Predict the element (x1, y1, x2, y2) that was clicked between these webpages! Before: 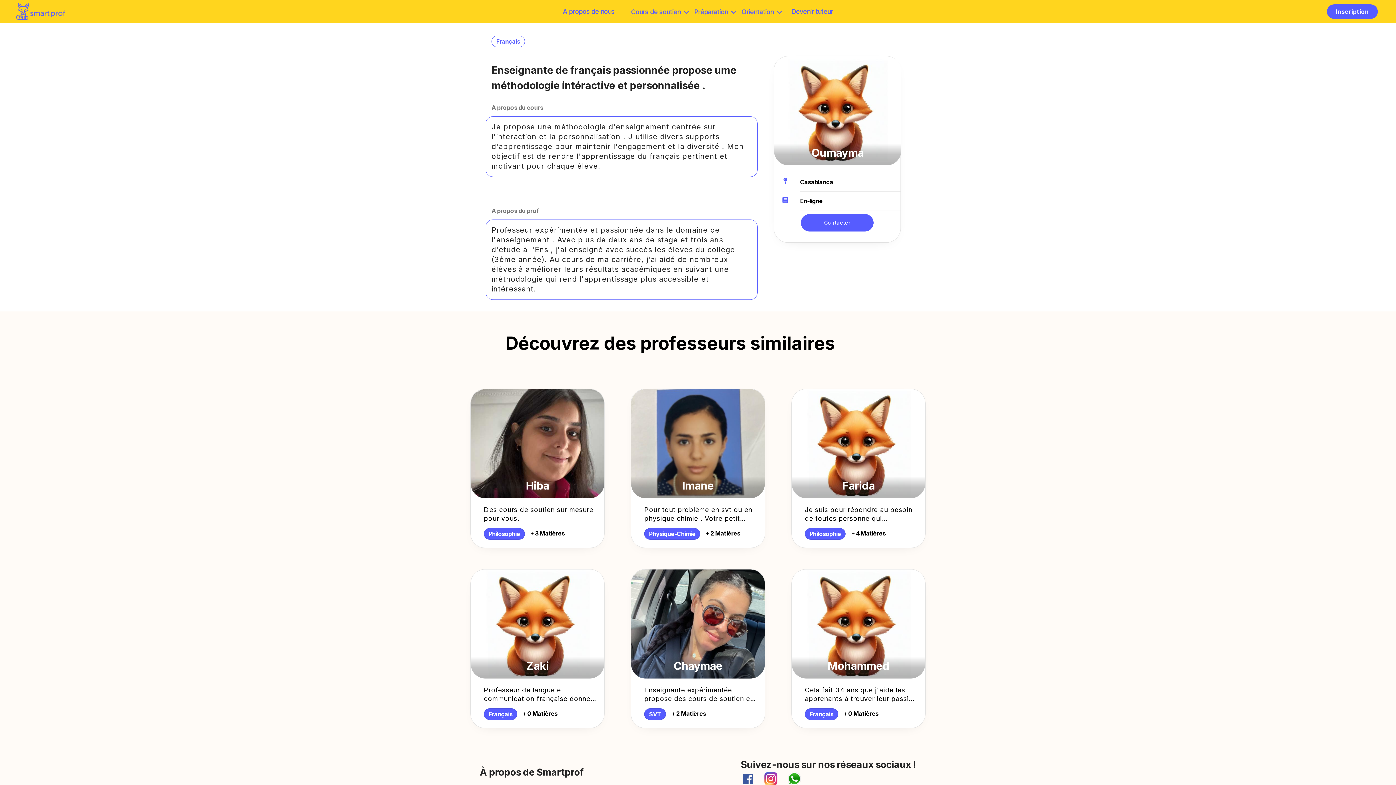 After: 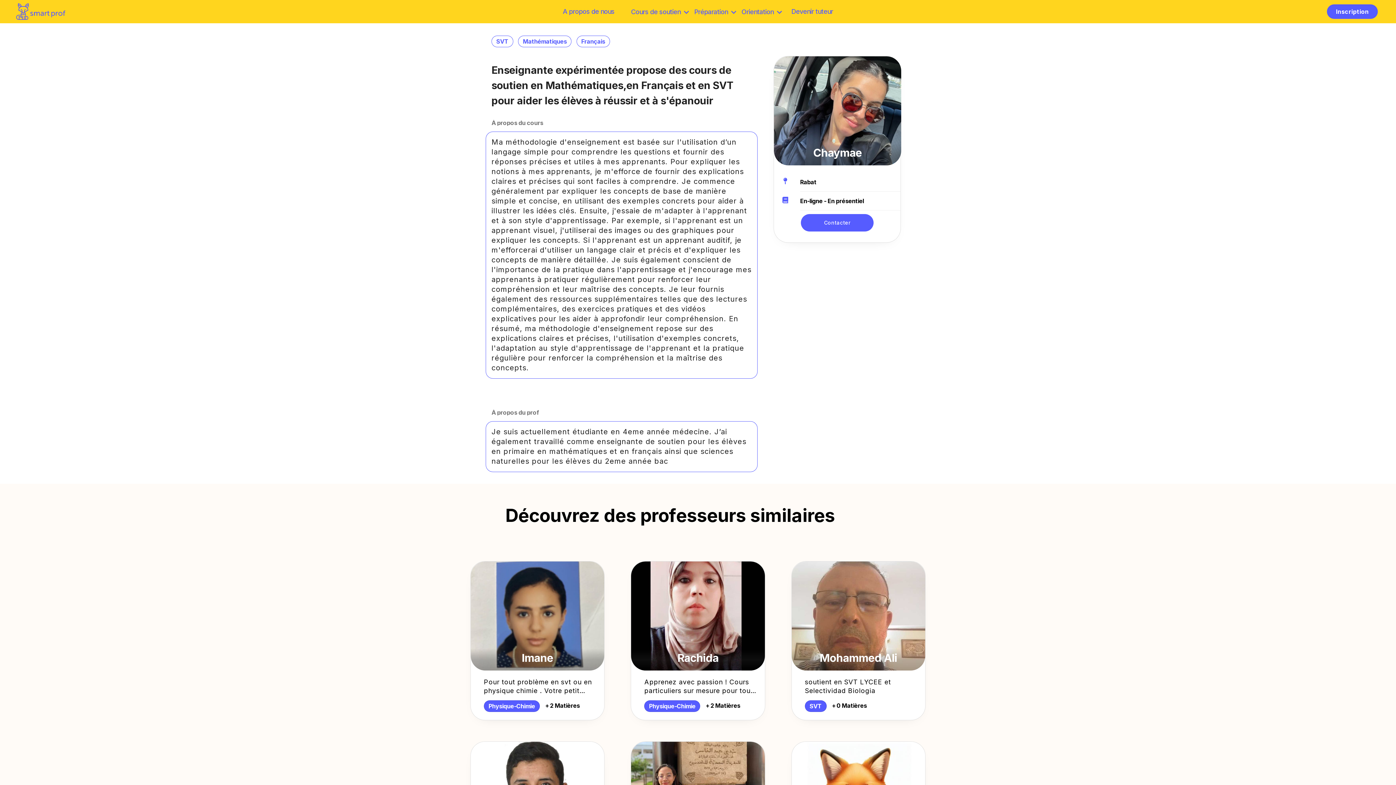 Action: bbox: (631, 569, 764, 728)